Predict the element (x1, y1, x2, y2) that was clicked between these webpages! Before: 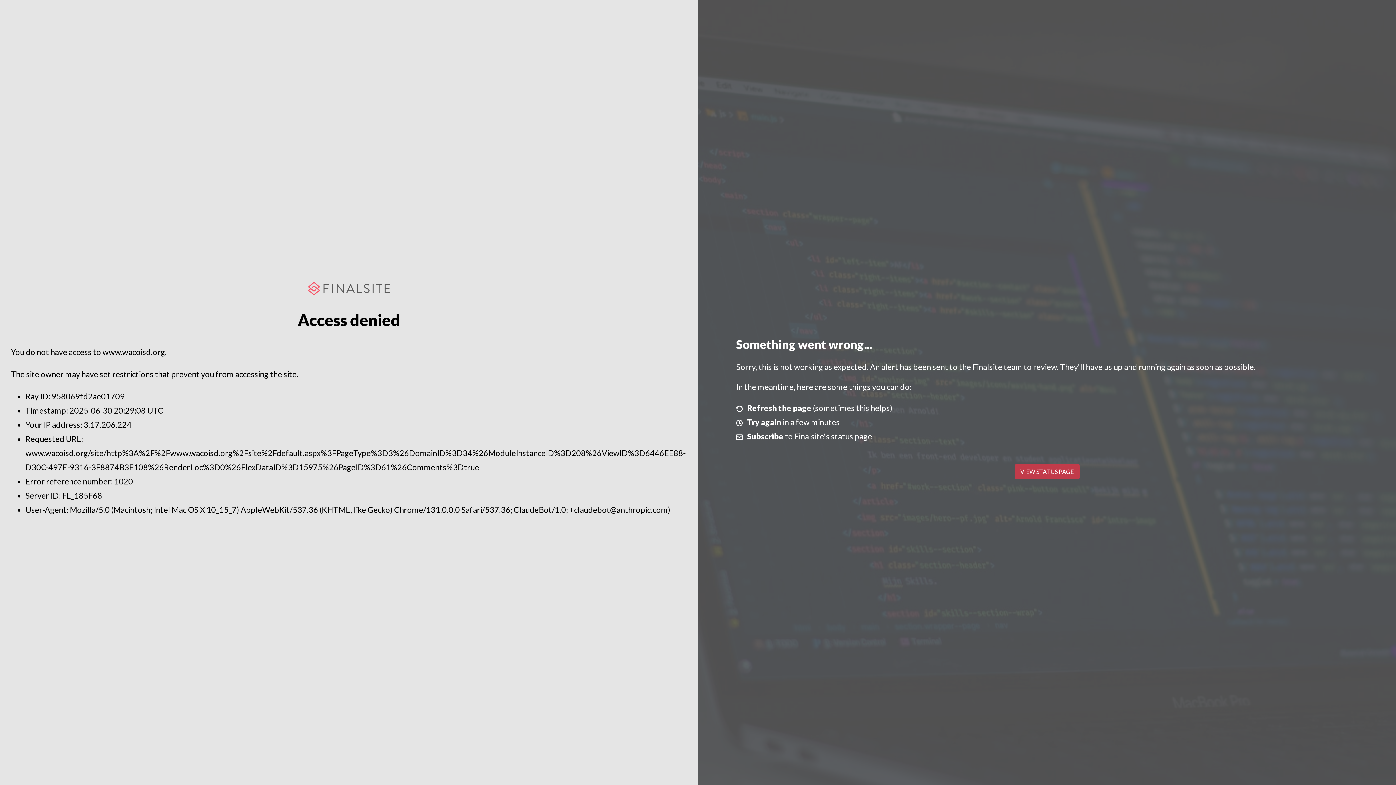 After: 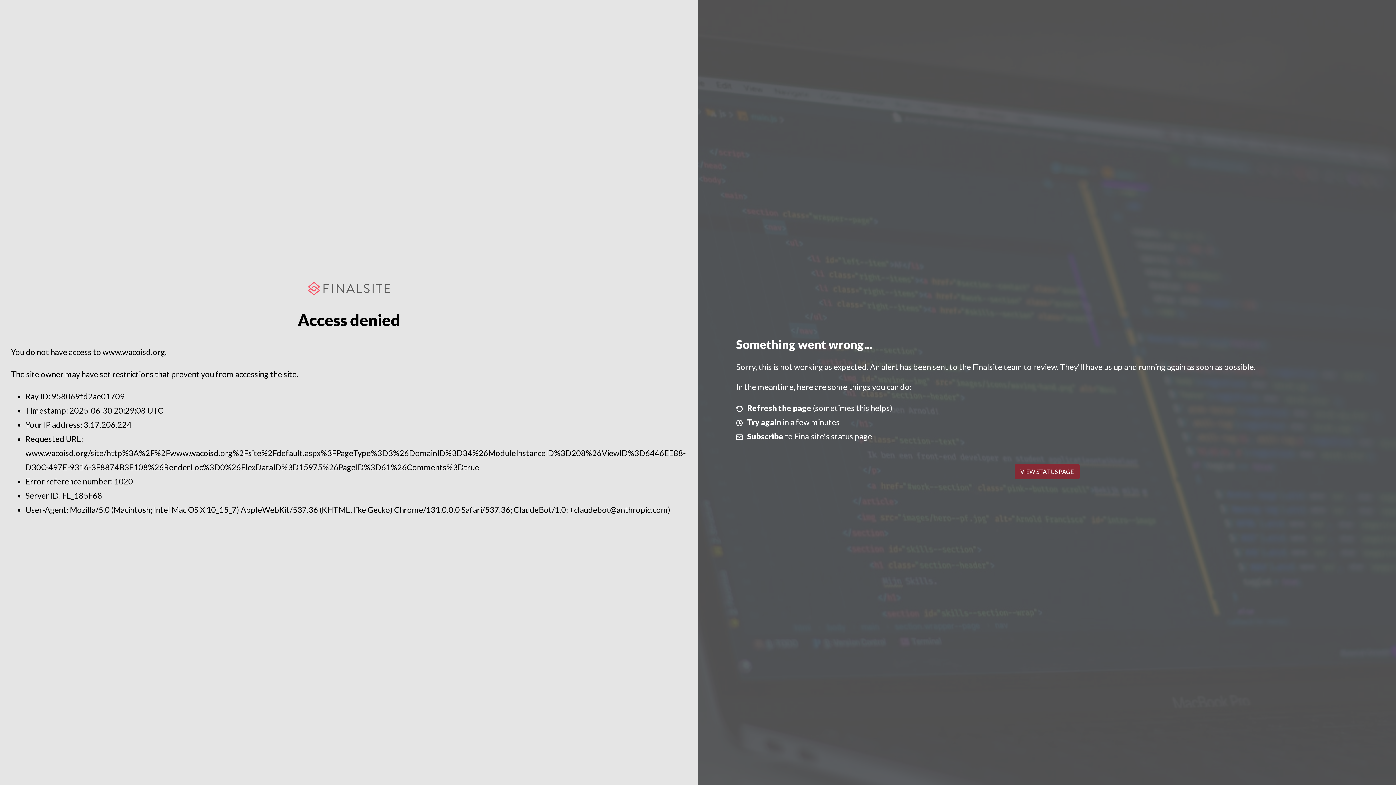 Action: bbox: (1014, 464, 1079, 479) label: VIEW STATUS PAGE